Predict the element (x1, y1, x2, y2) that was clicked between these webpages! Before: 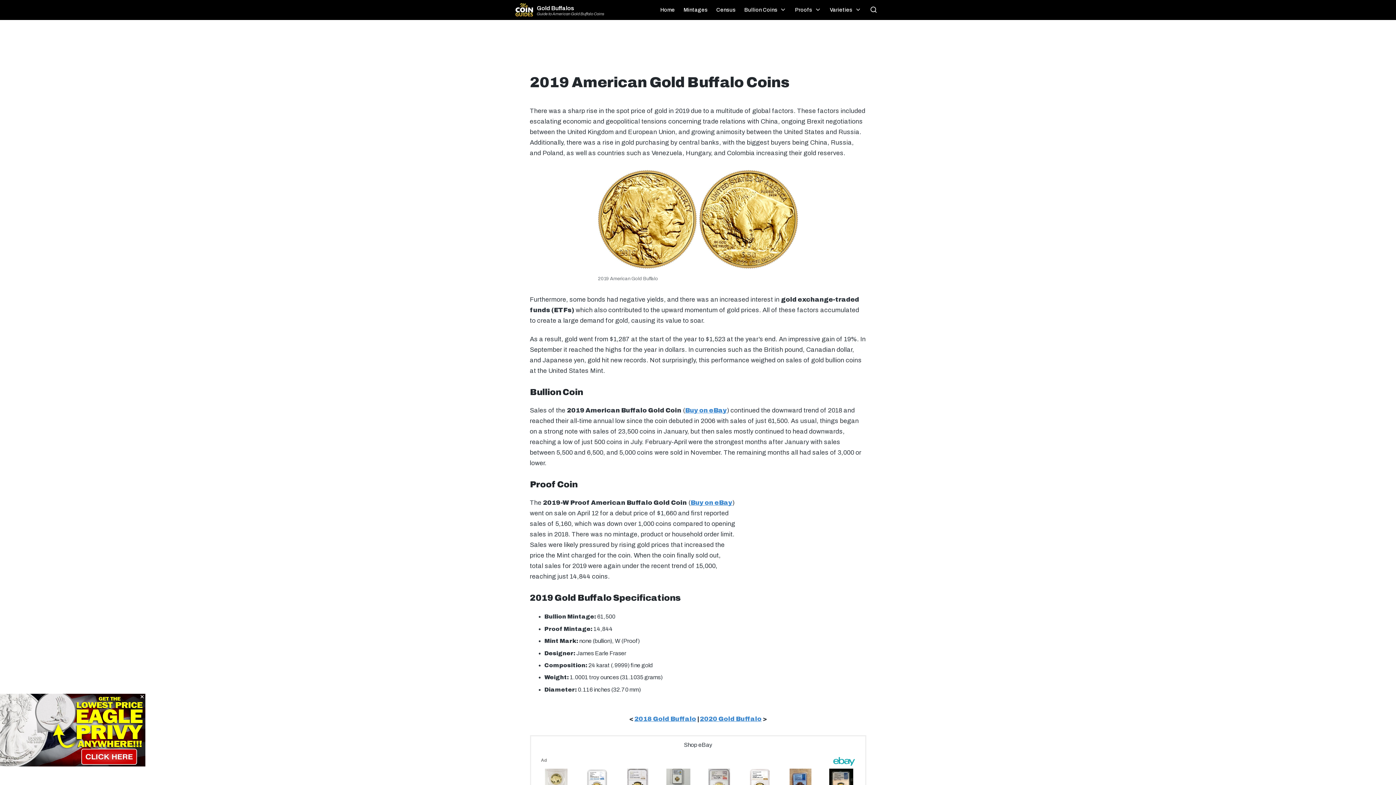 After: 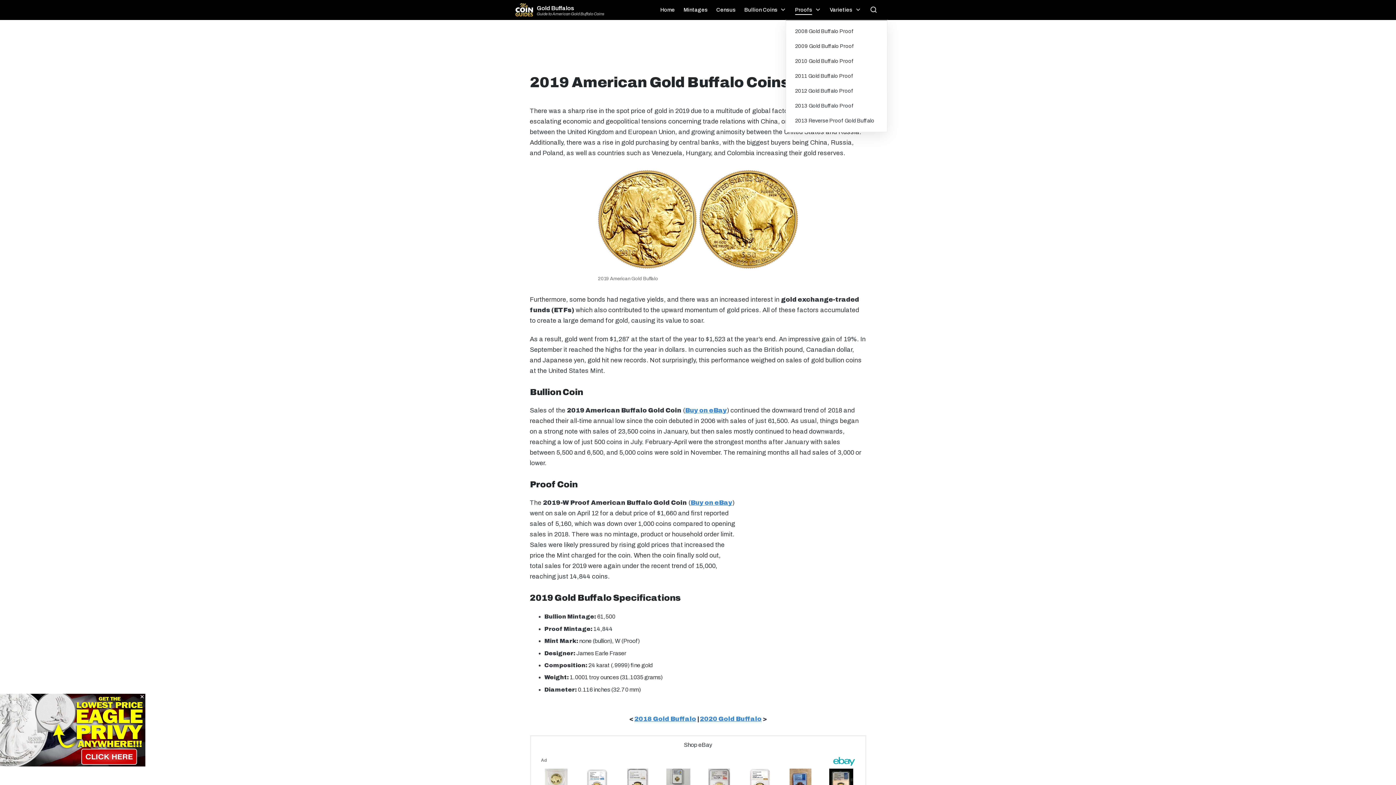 Action: label: Proofs bbox: (795, 4, 821, 14)